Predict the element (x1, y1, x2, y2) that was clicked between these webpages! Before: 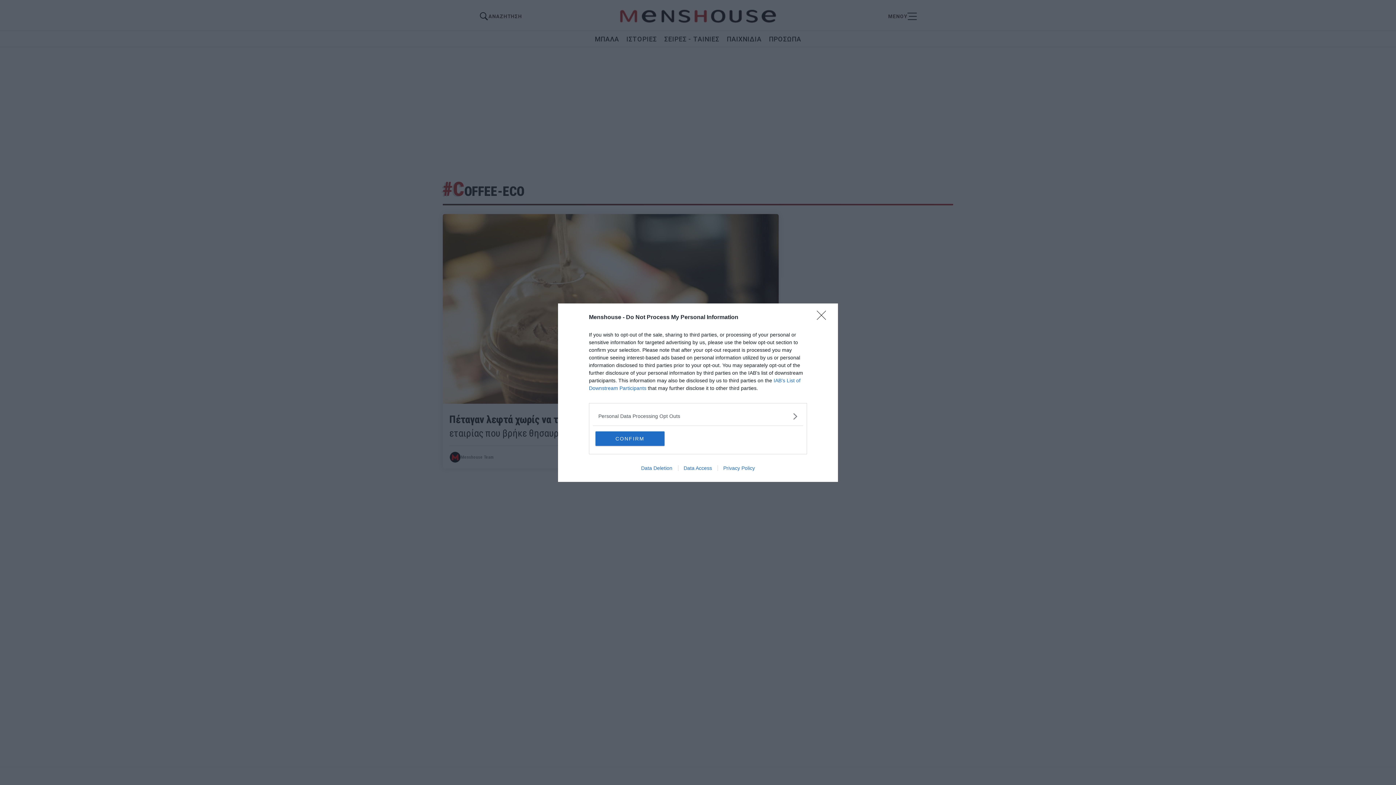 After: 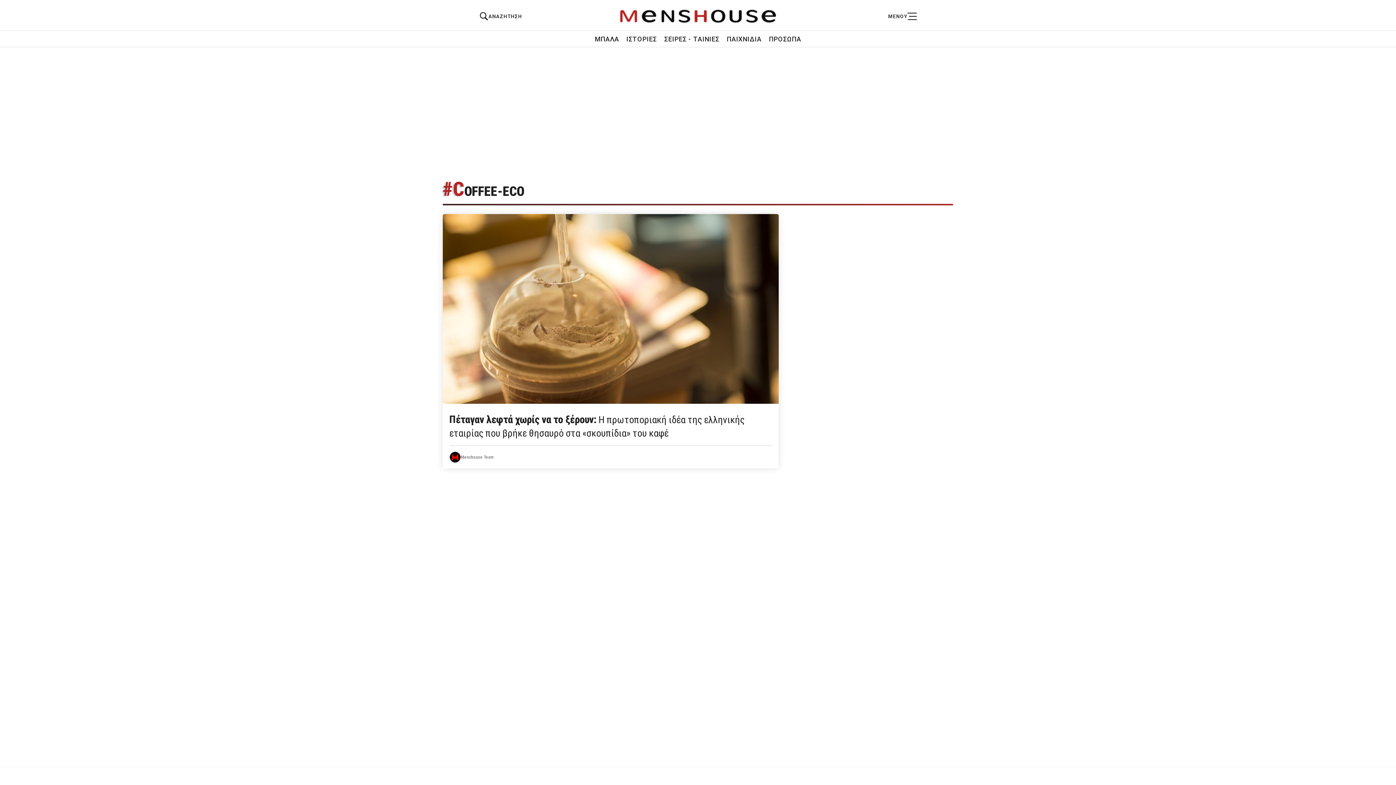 Action: label: Close bbox: (817, 310, 830, 324)